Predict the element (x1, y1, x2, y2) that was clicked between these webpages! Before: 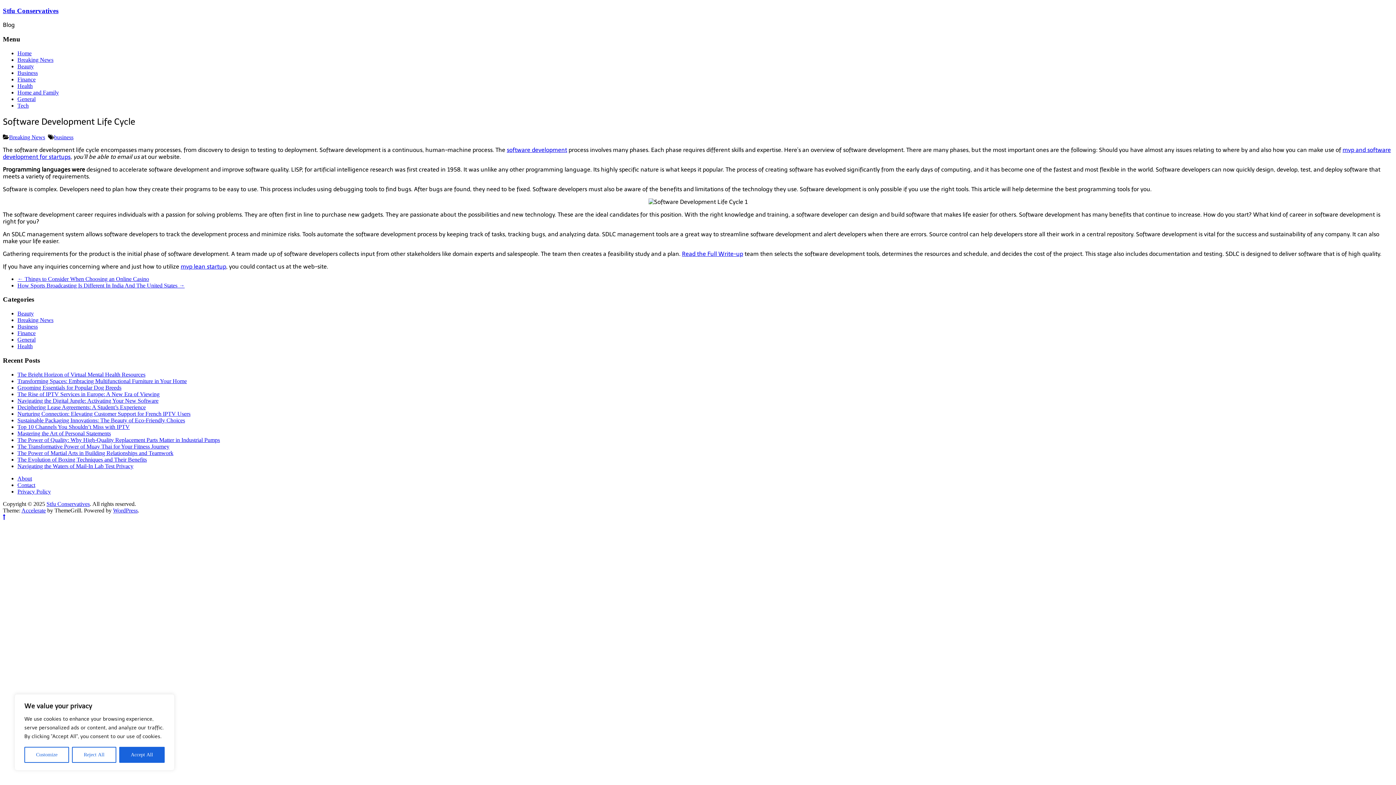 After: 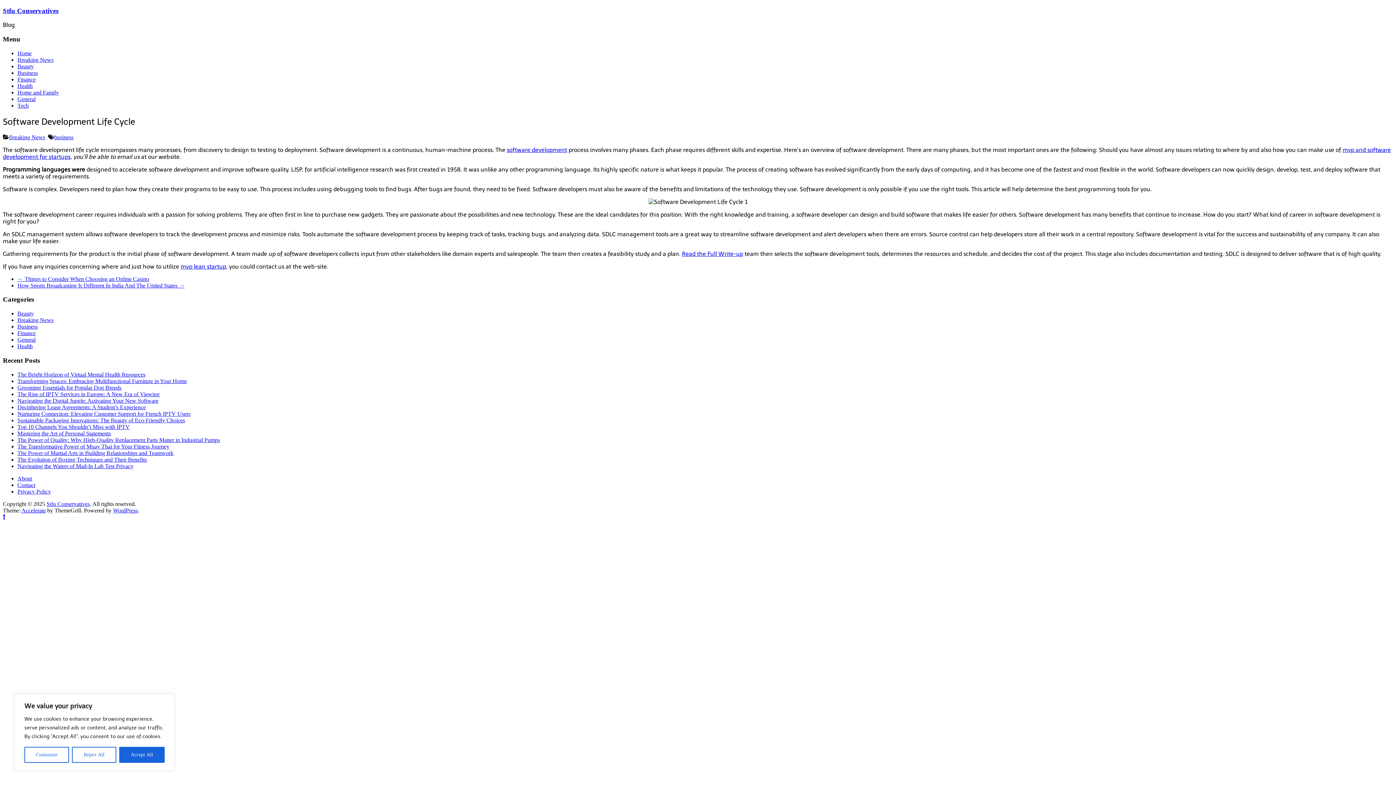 Action: label: Read the Full Write-up bbox: (682, 250, 743, 257)